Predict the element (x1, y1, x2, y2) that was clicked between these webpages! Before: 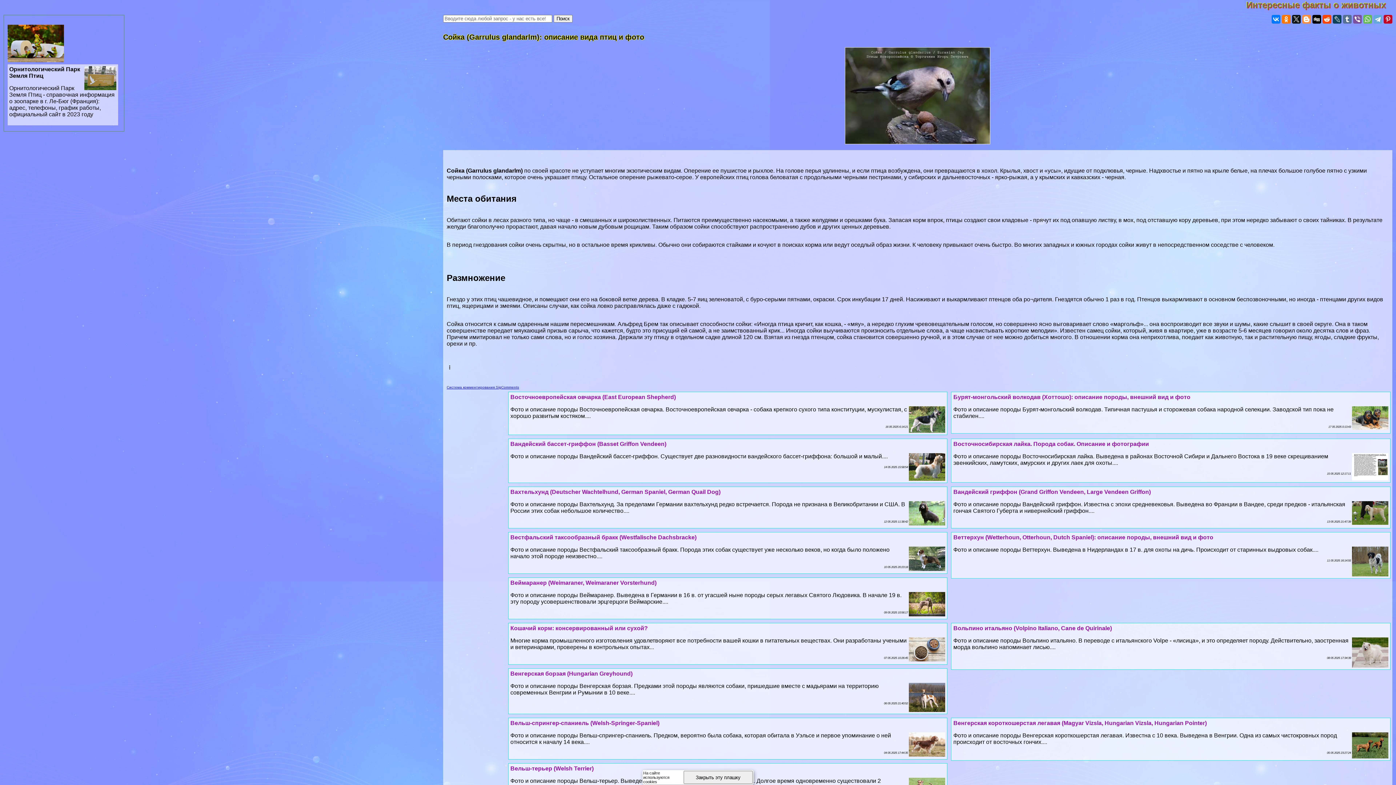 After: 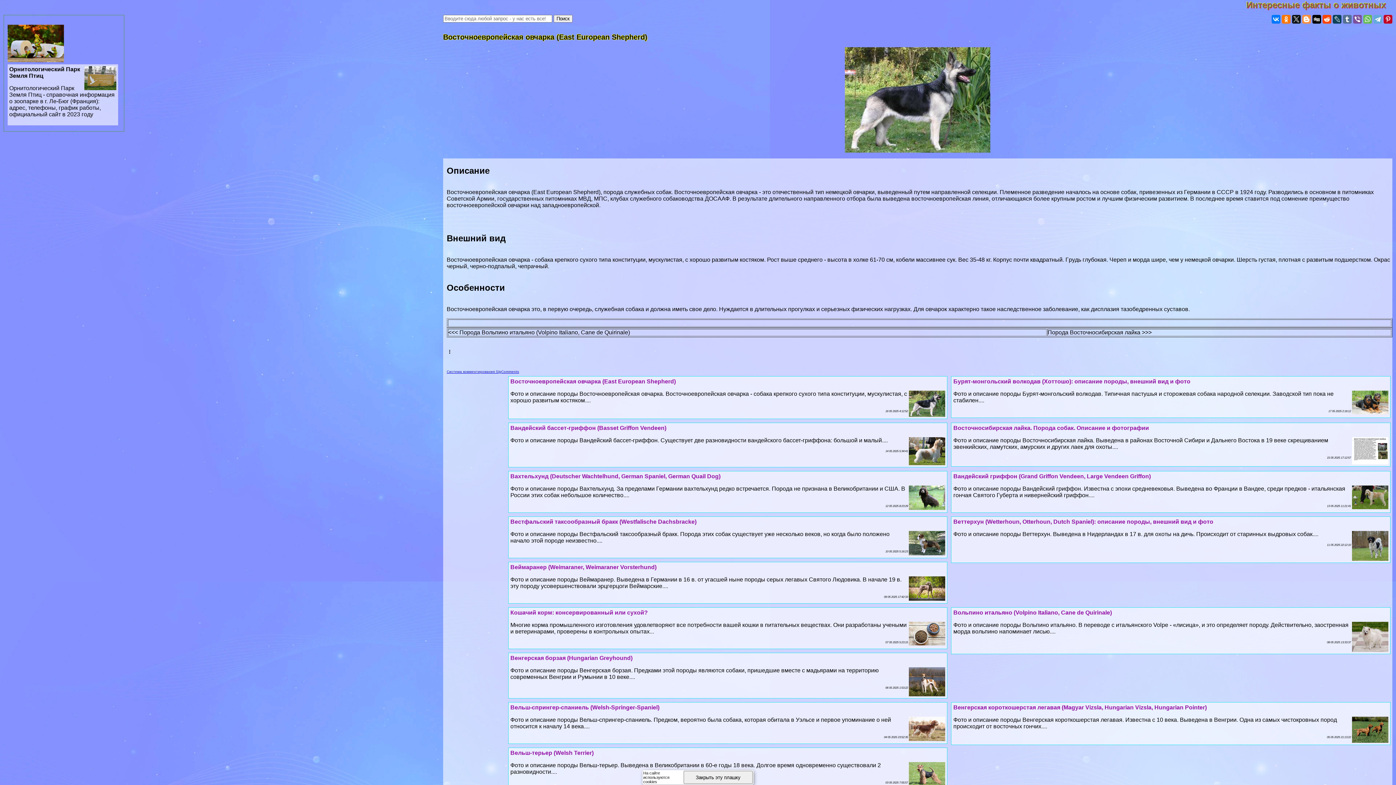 Action: label: Восточноевропейская овчарка (East European Shepherd) bbox: (510, 417, 675, 423)